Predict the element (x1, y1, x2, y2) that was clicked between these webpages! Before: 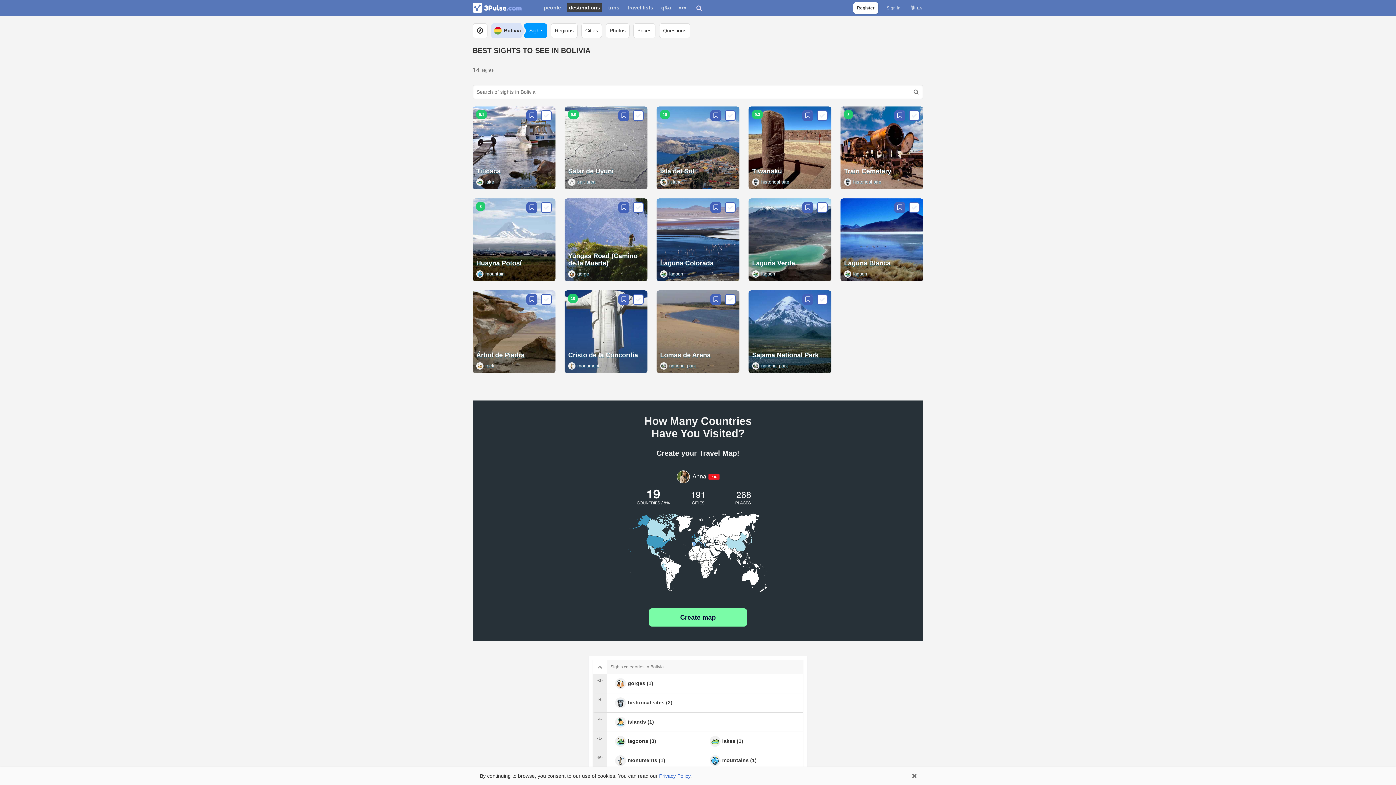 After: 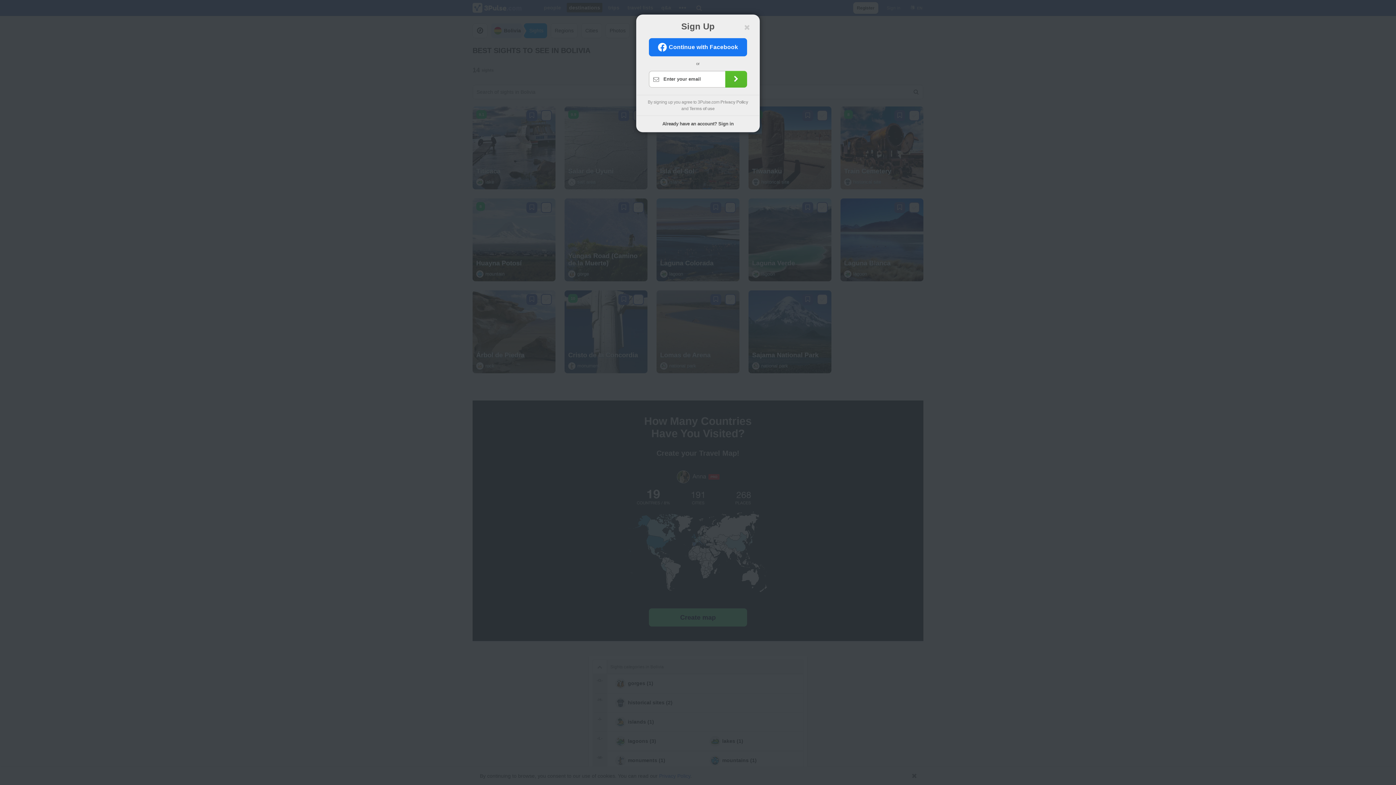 Action: bbox: (817, 202, 828, 213)